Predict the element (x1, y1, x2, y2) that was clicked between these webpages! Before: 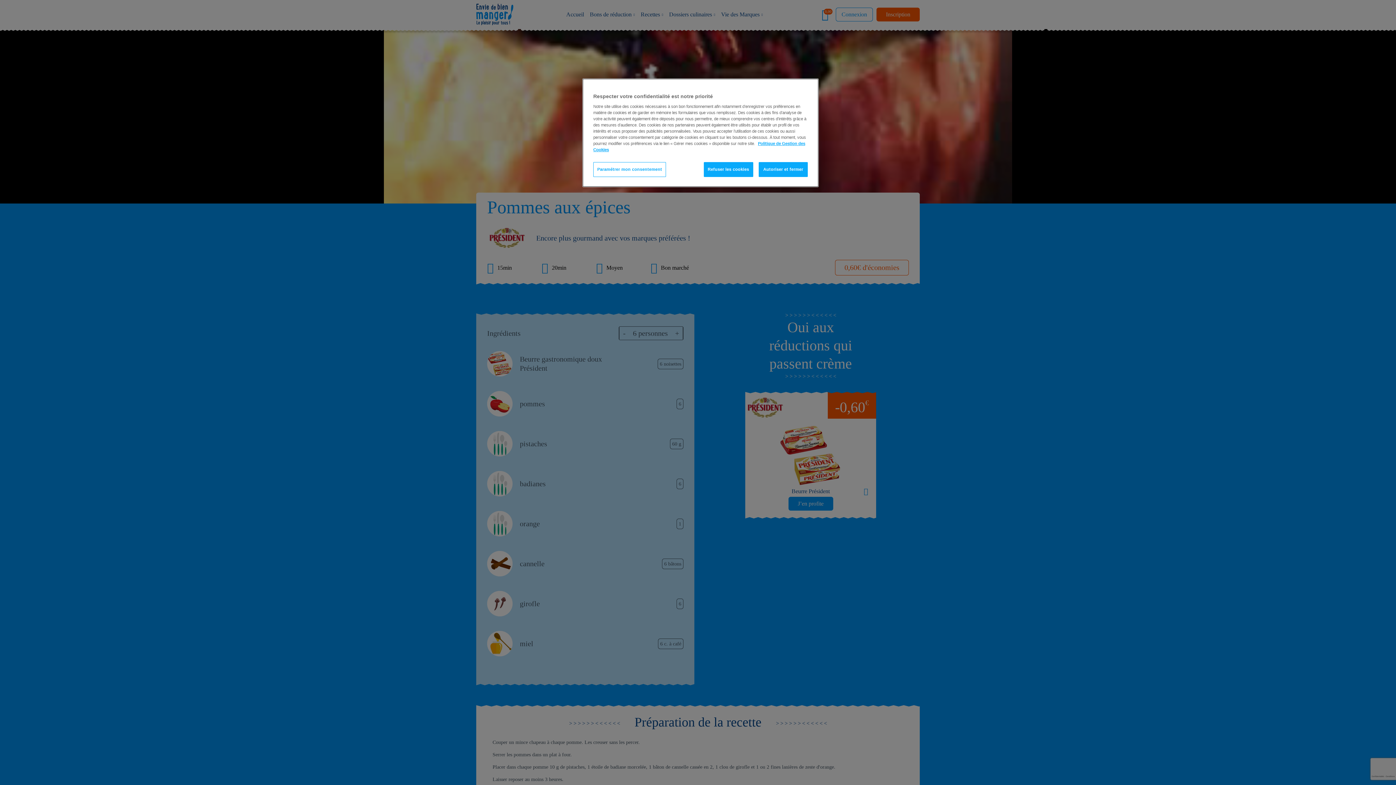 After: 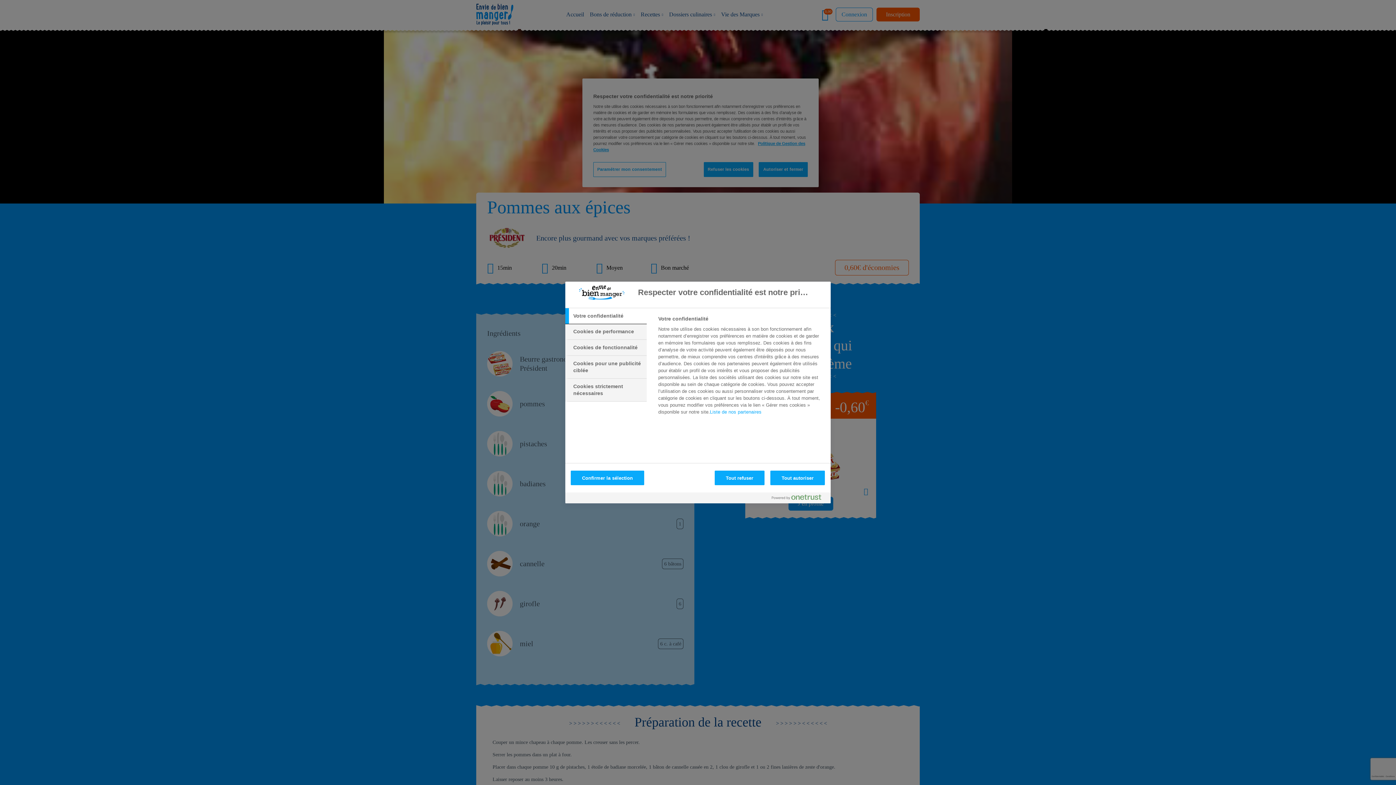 Action: label: Paramétrer mon consentement bbox: (593, 162, 666, 177)